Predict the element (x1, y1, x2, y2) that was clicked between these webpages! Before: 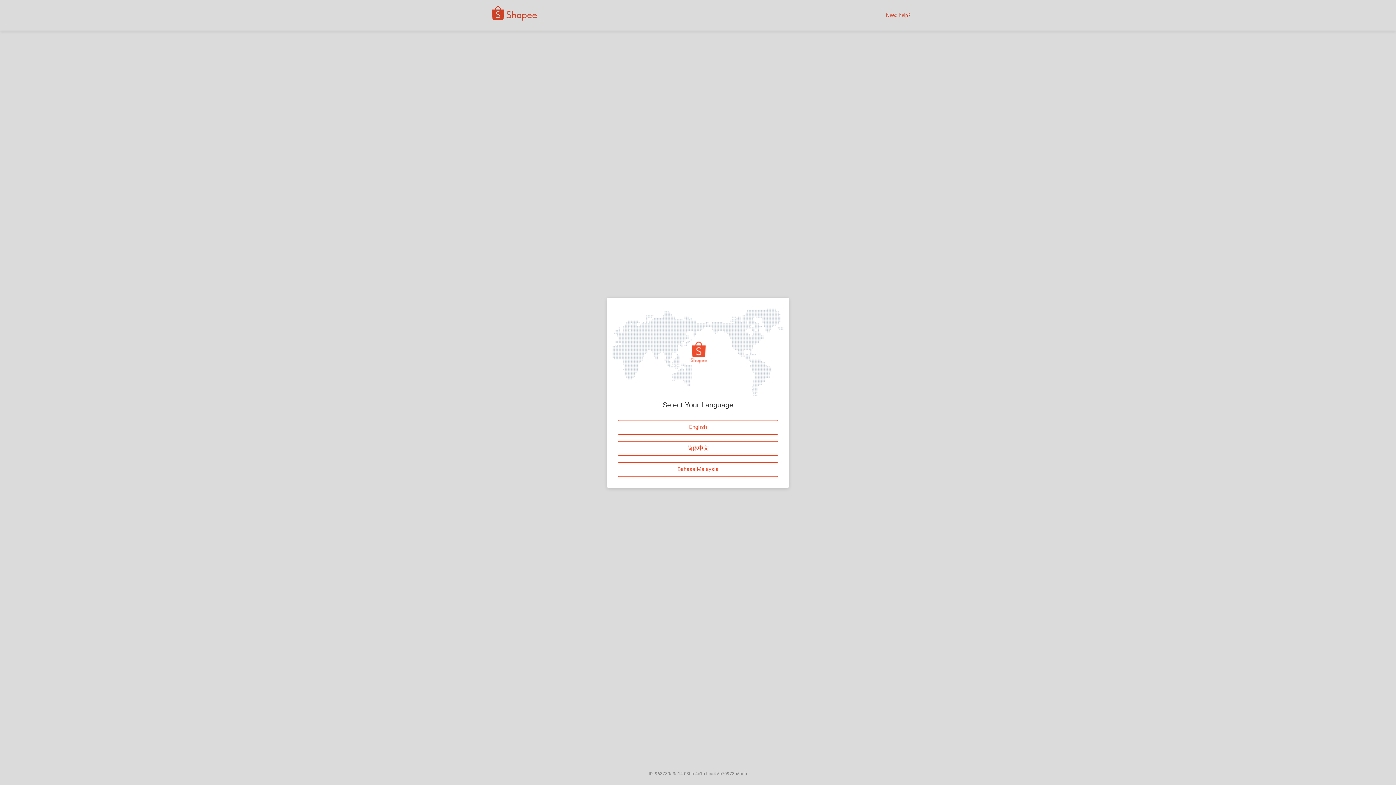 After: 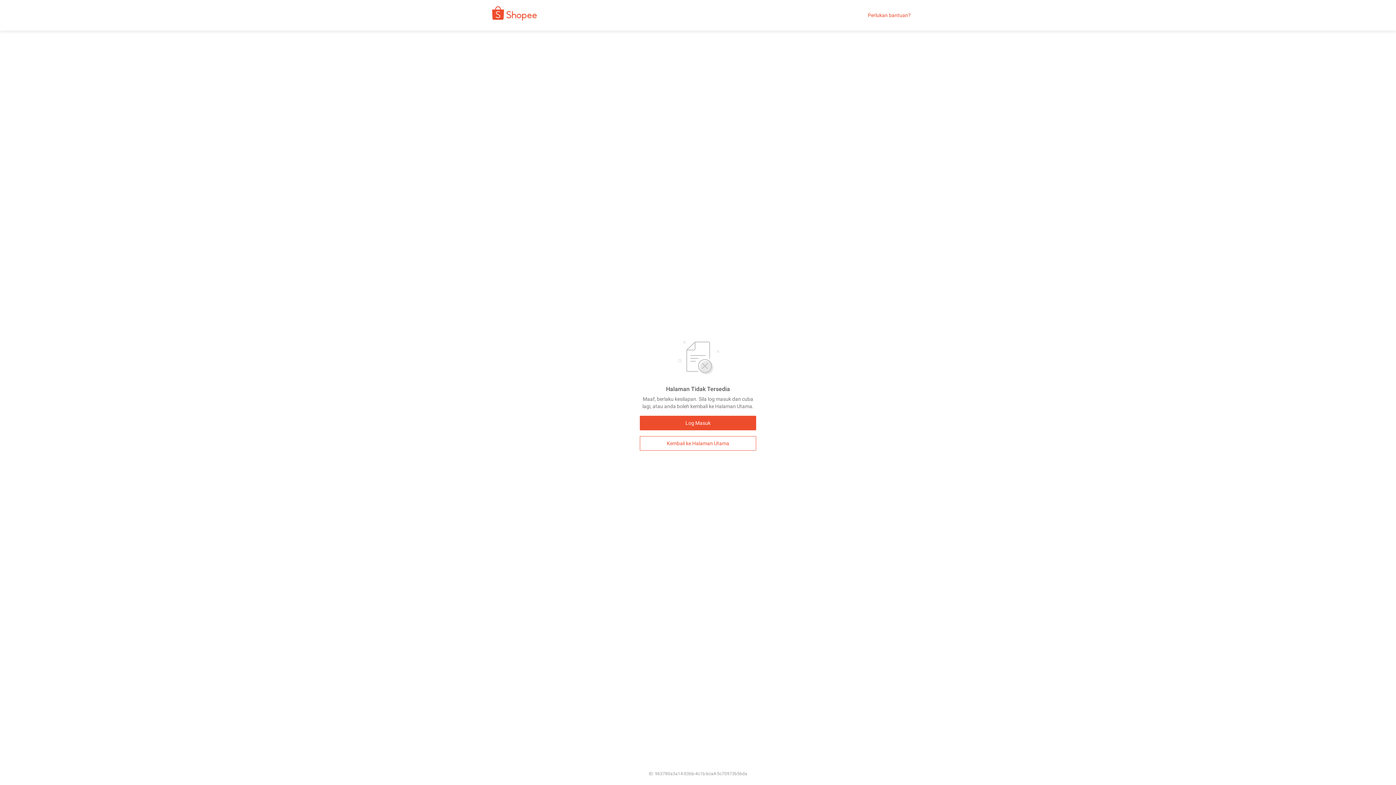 Action: bbox: (618, 461, 778, 476) label: Bahasa Malaysia